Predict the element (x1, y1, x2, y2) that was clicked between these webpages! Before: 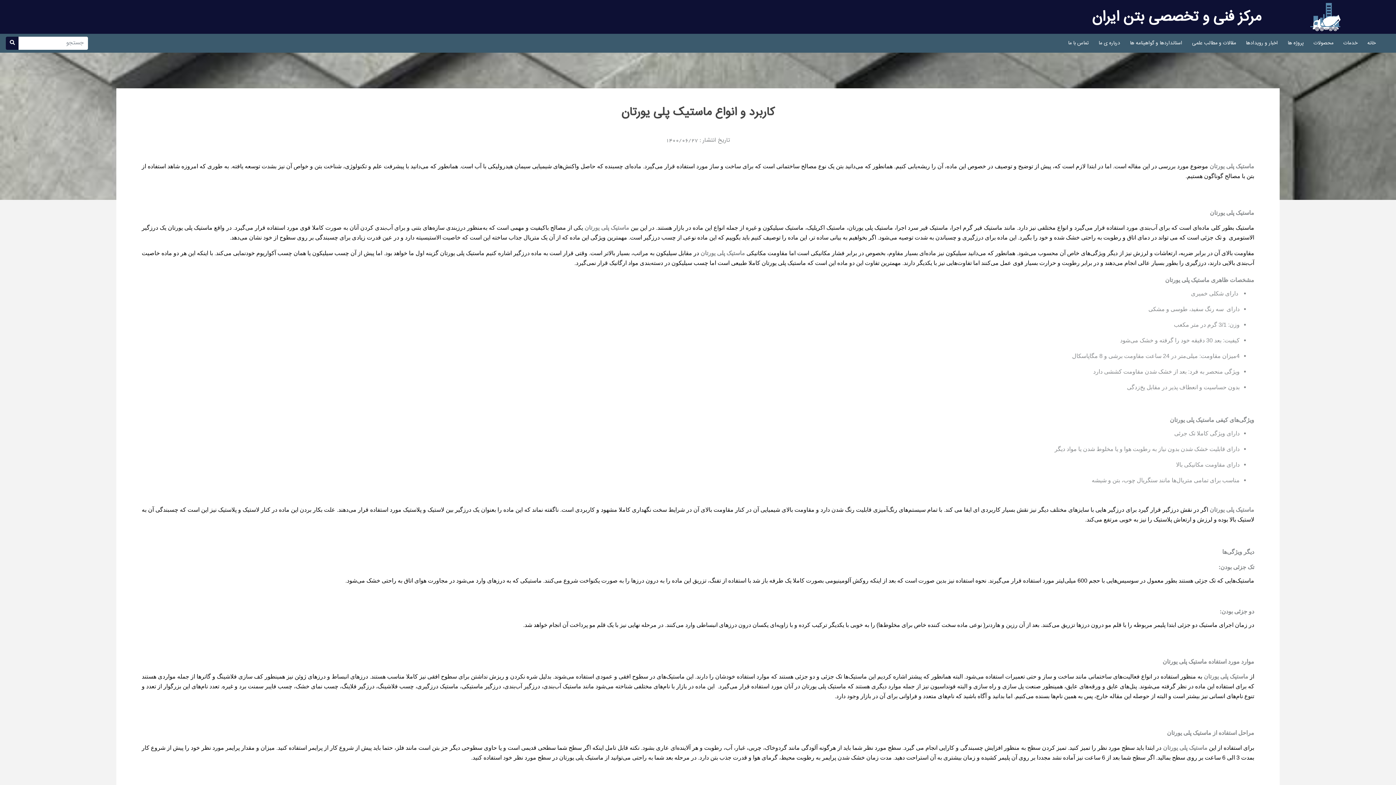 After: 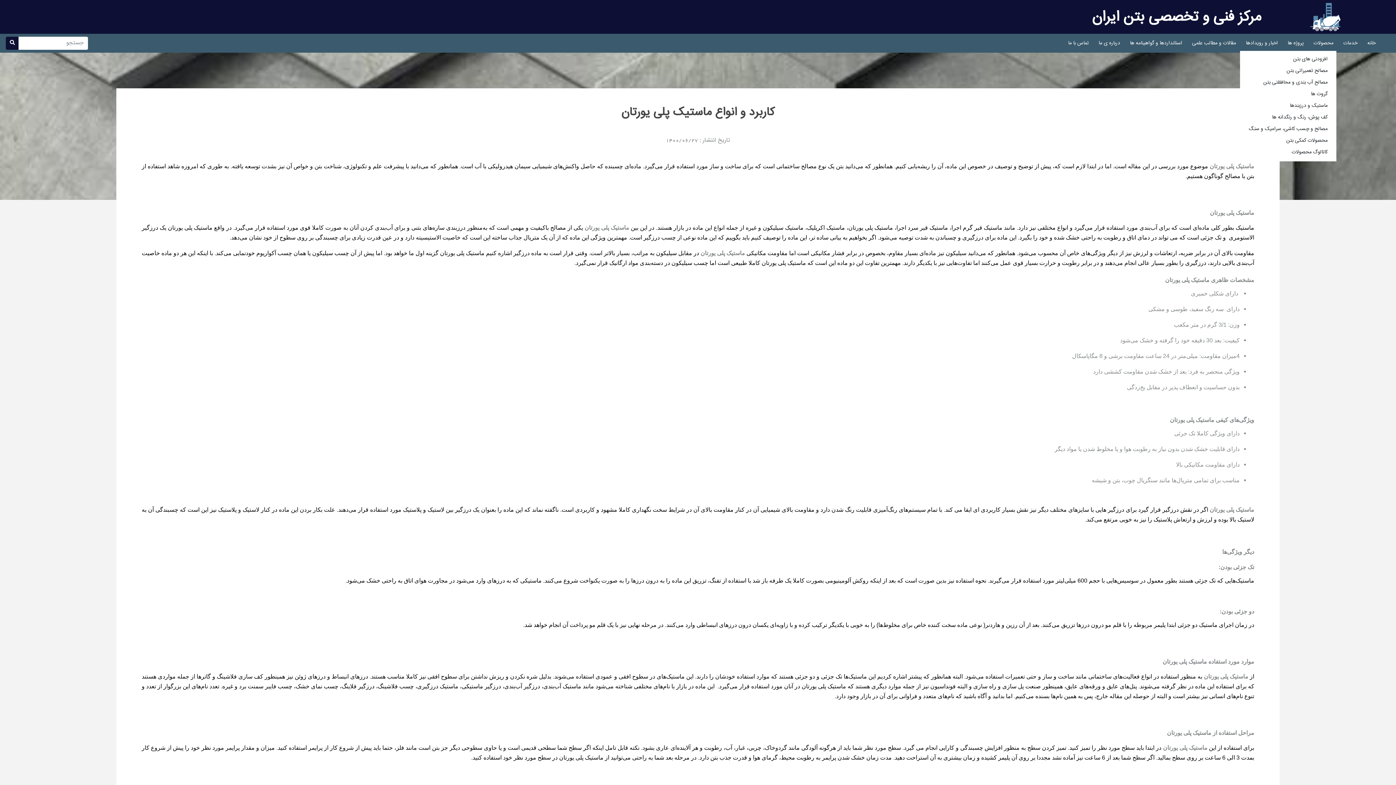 Action: bbox: (1310, 36, 1336, 50) label: محصولات